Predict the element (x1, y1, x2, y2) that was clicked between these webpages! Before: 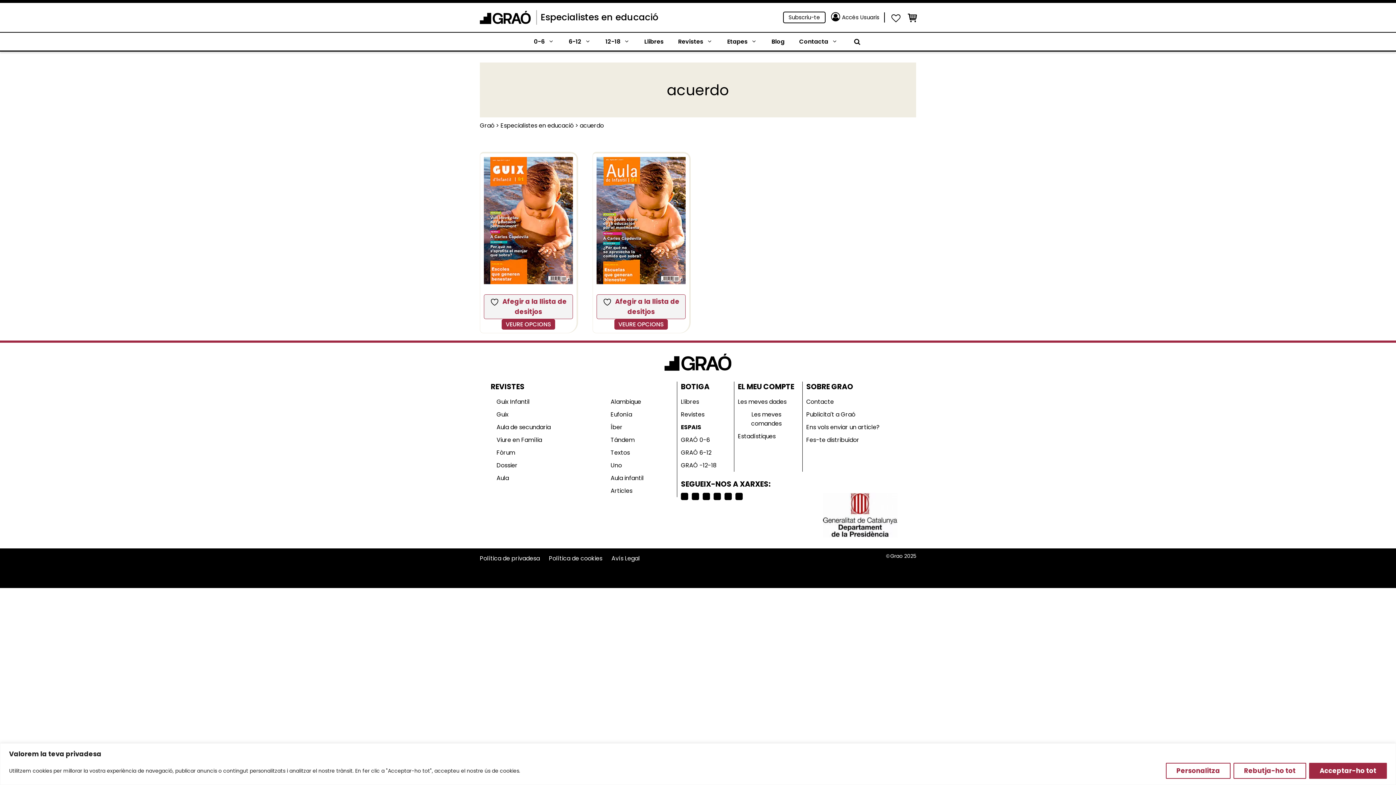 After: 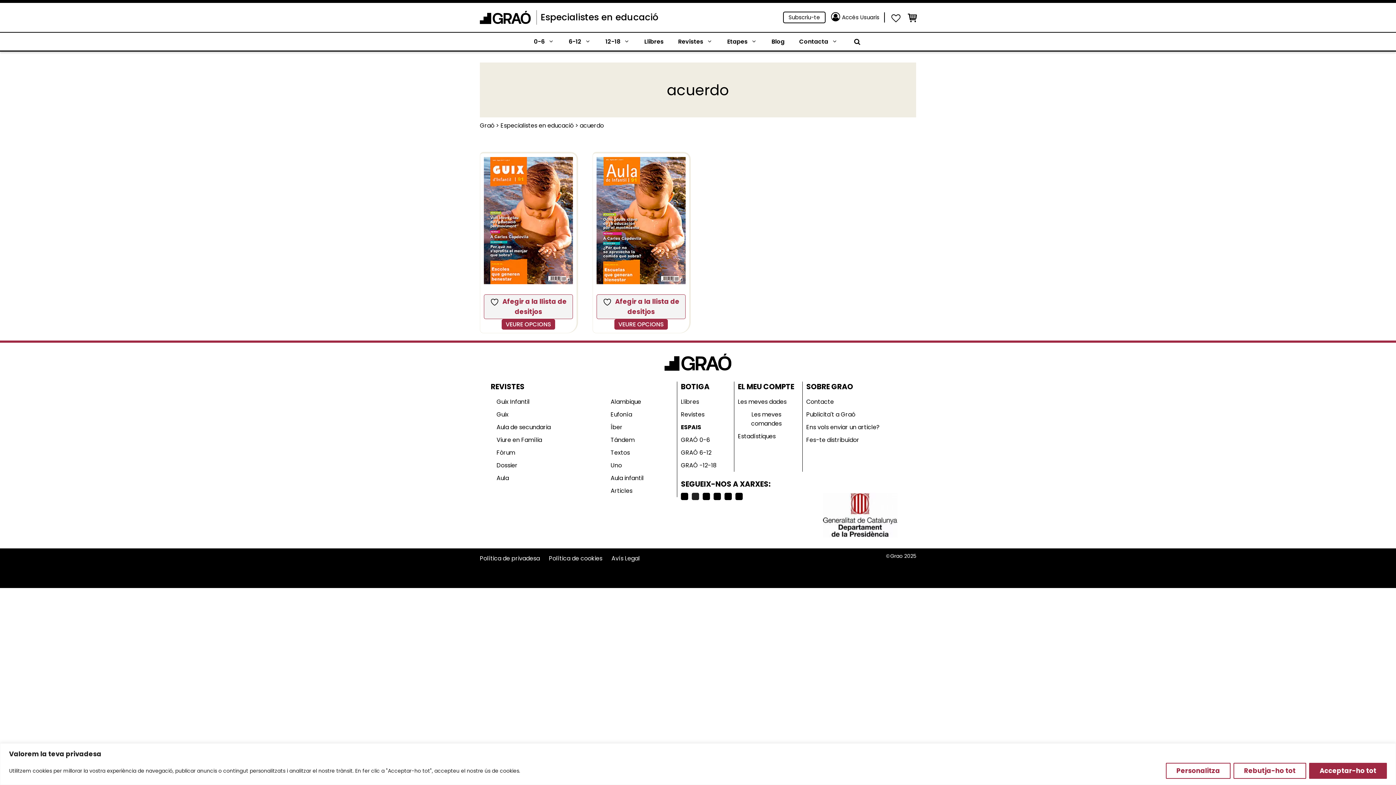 Action: bbox: (692, 493, 699, 500)